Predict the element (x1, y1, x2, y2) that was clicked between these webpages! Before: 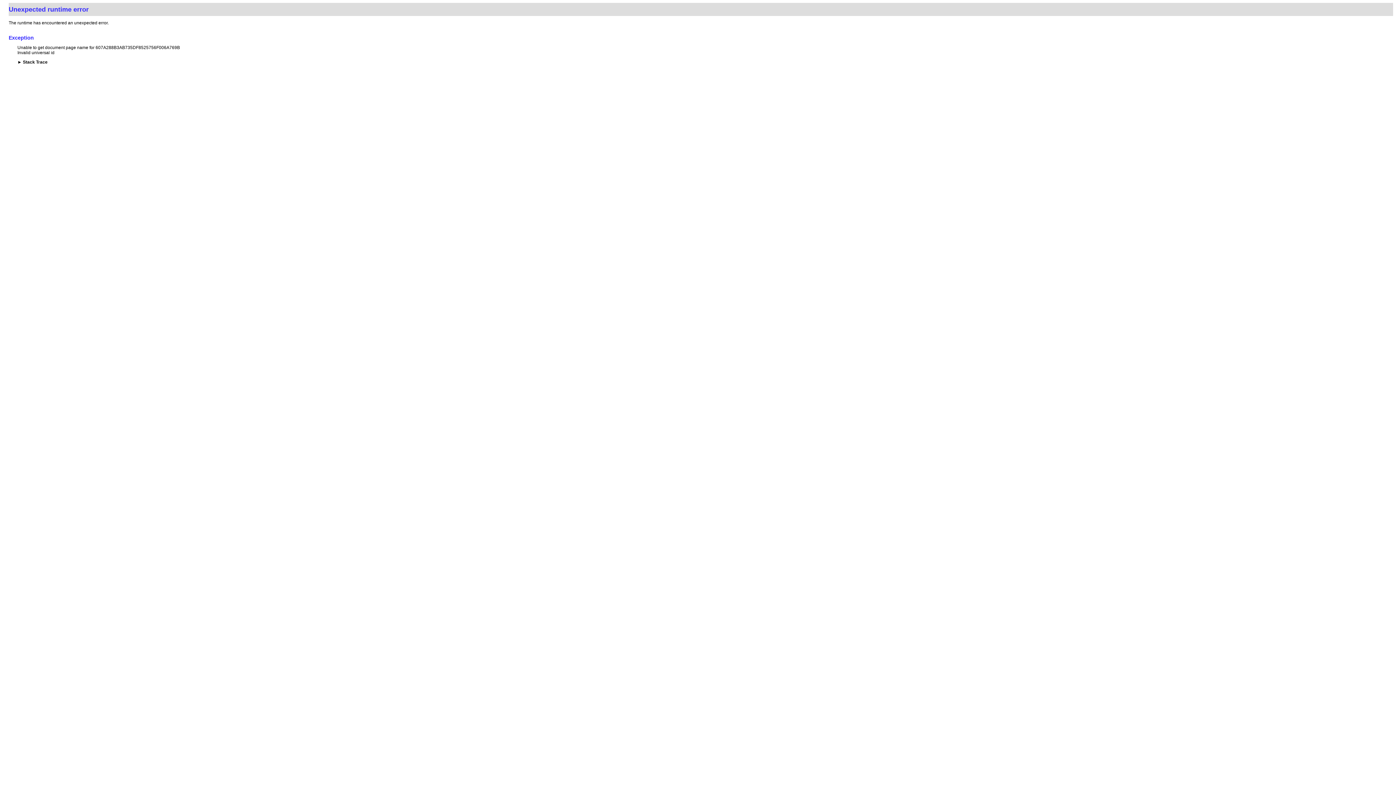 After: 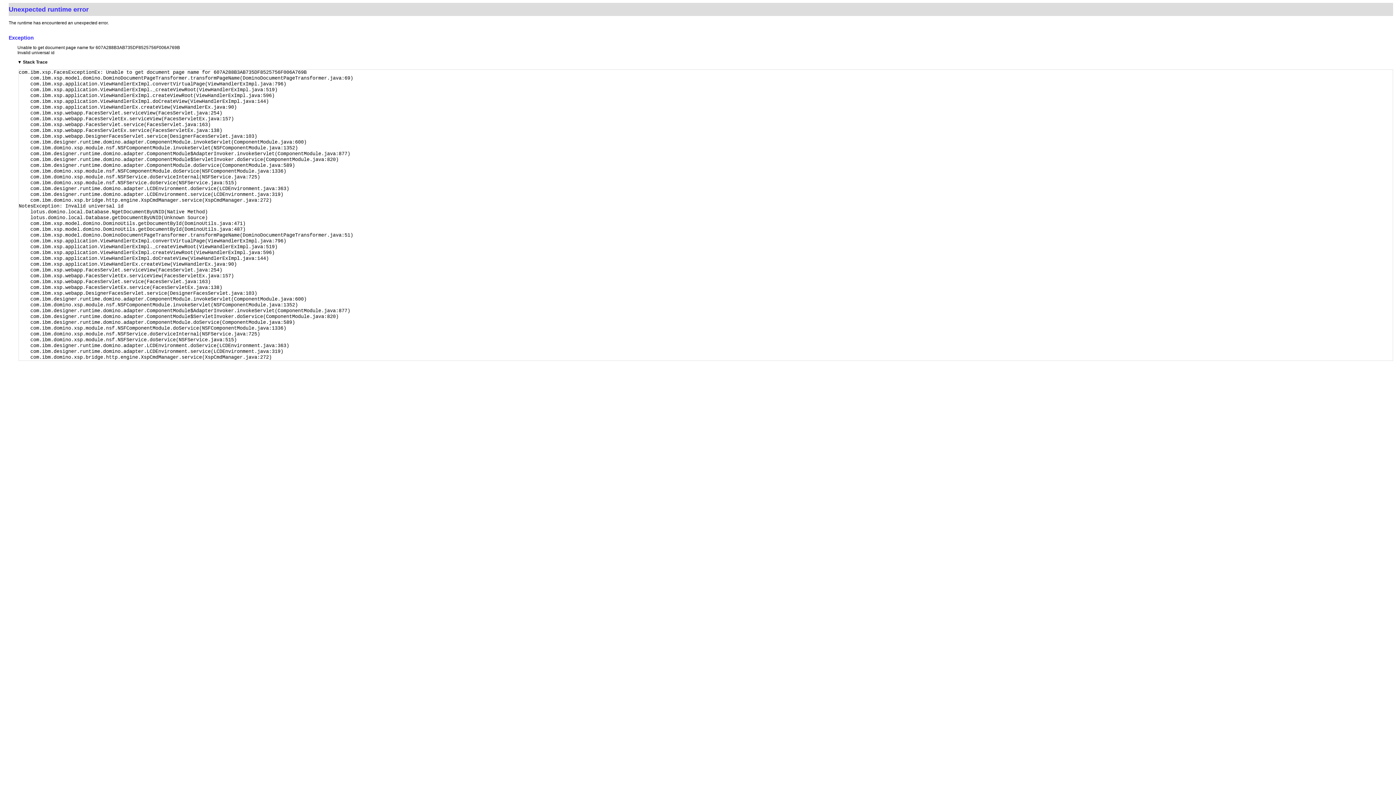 Action: bbox: (17, 59, 21, 64) label: ►